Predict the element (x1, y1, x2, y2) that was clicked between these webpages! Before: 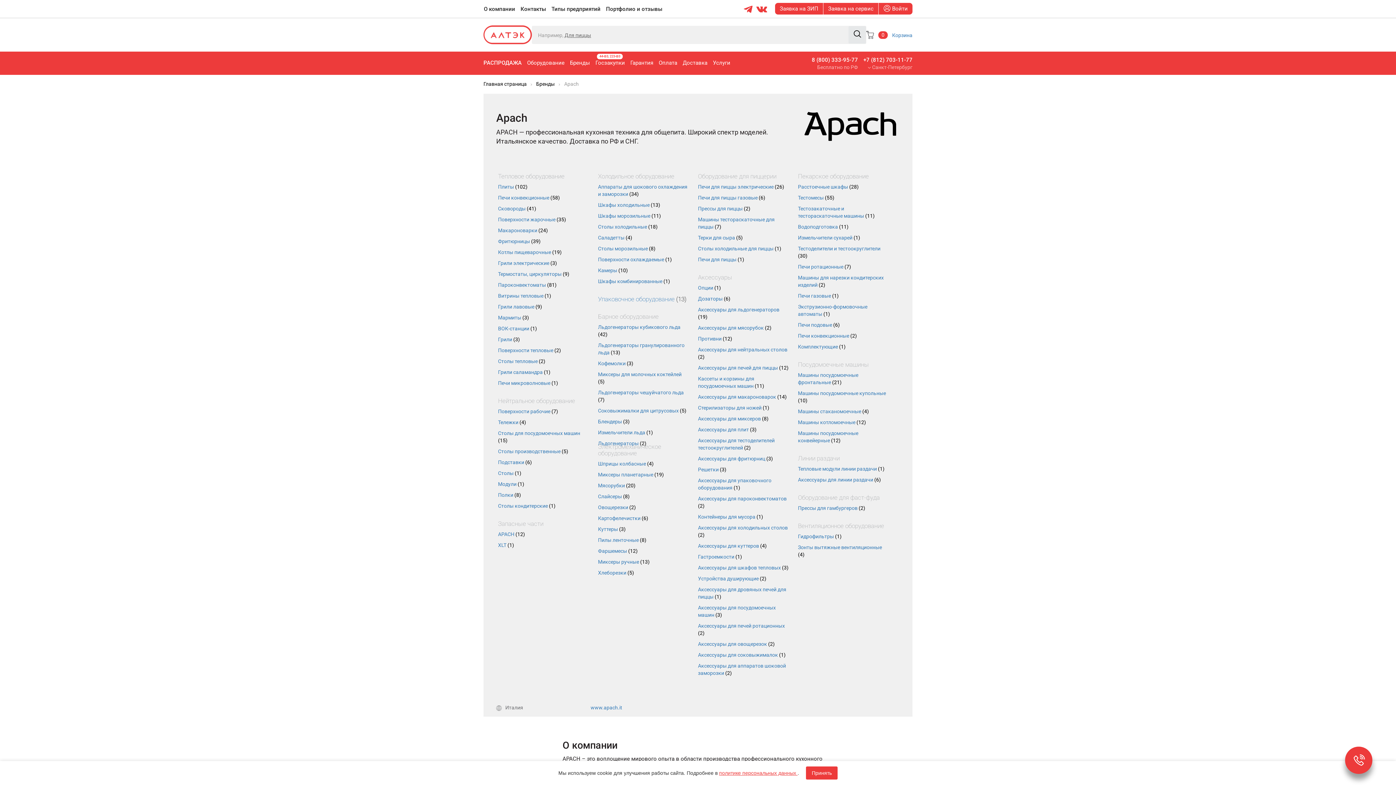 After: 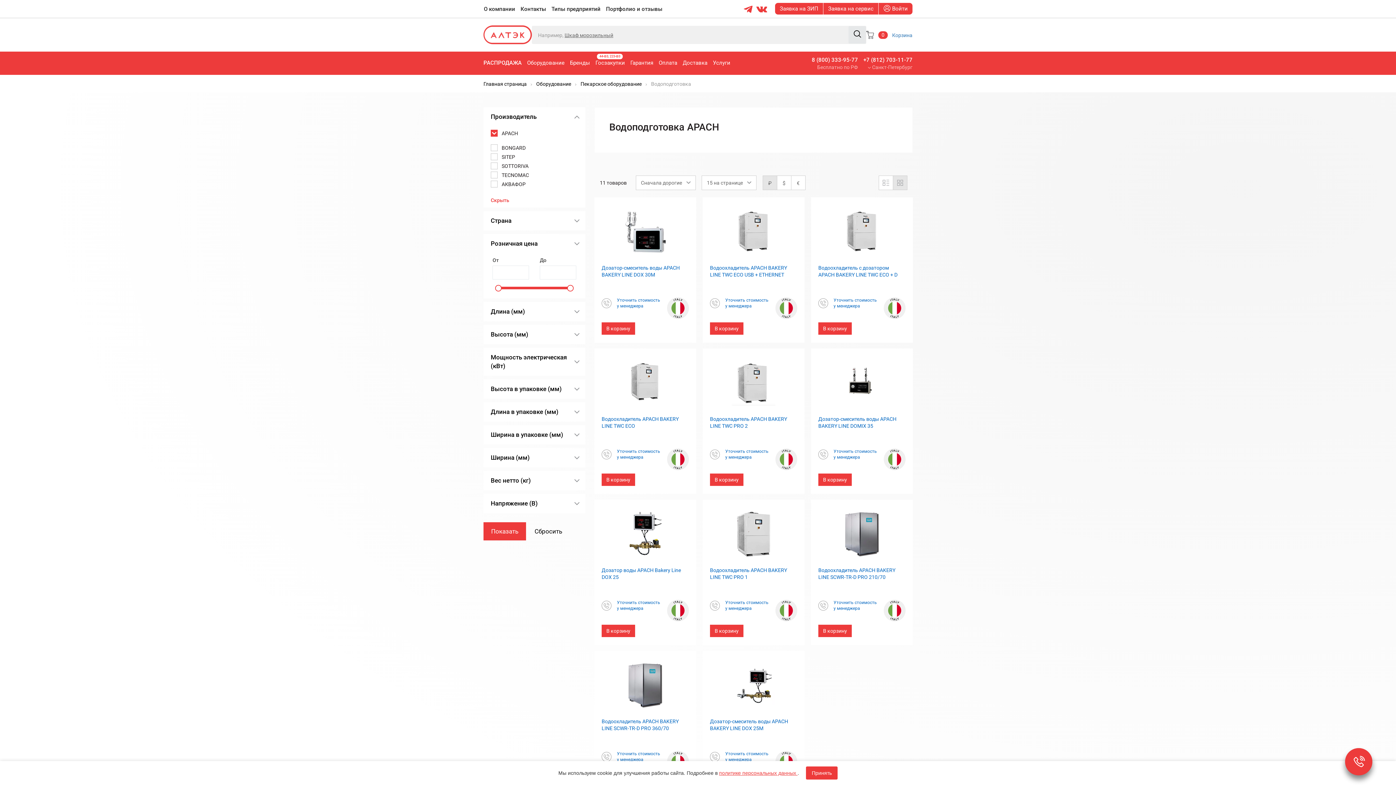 Action: bbox: (798, 224, 848, 229) label: Водоподготовка (11)